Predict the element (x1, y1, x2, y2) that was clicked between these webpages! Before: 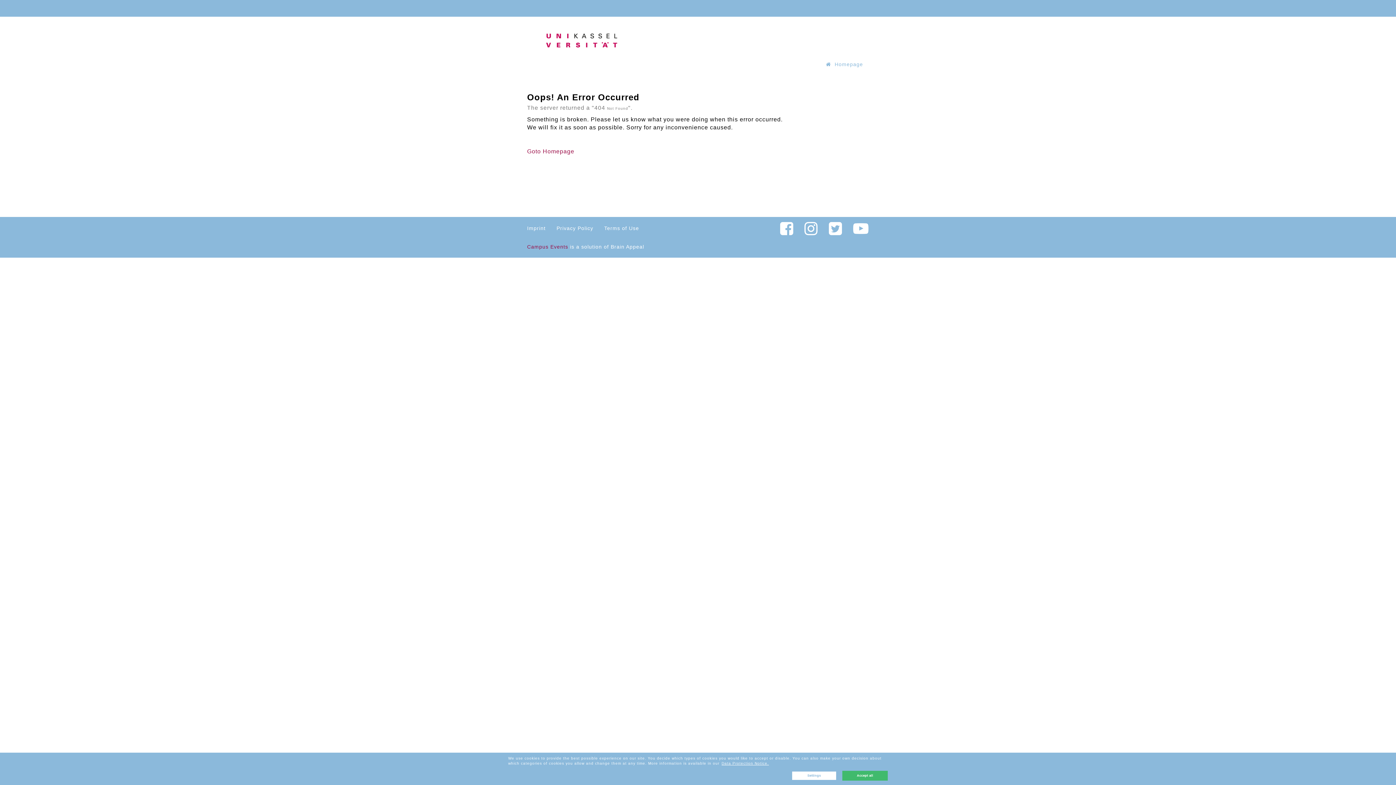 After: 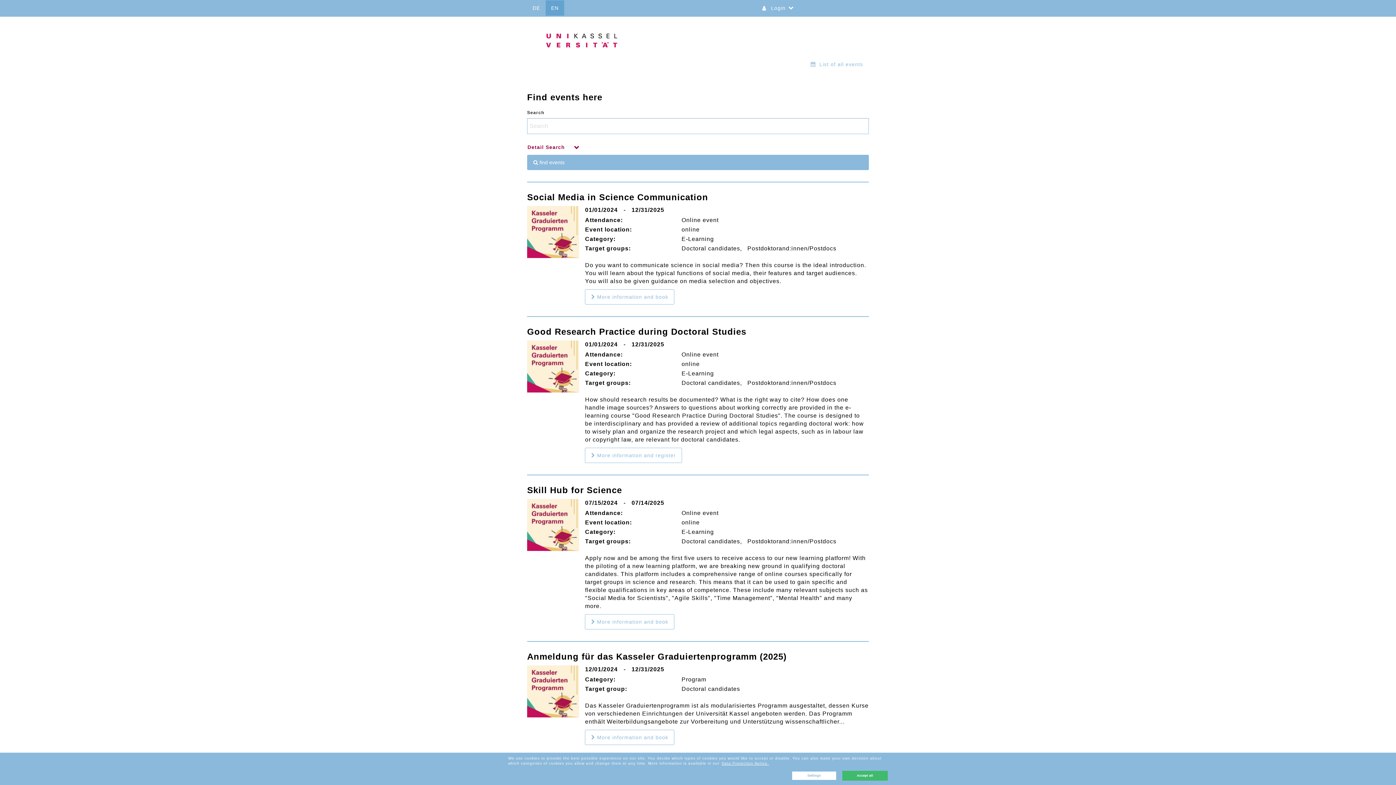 Action: bbox: (527, 36, 636, 43)